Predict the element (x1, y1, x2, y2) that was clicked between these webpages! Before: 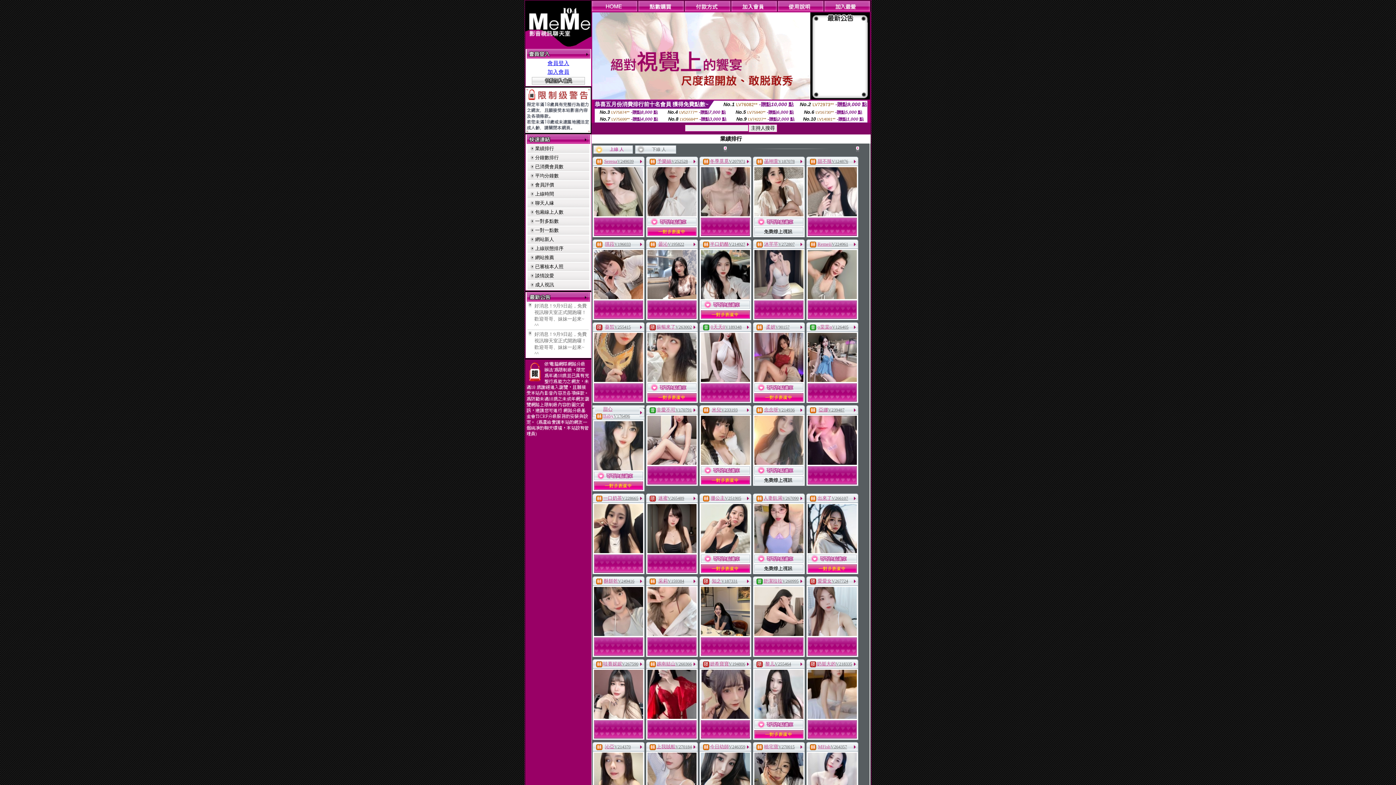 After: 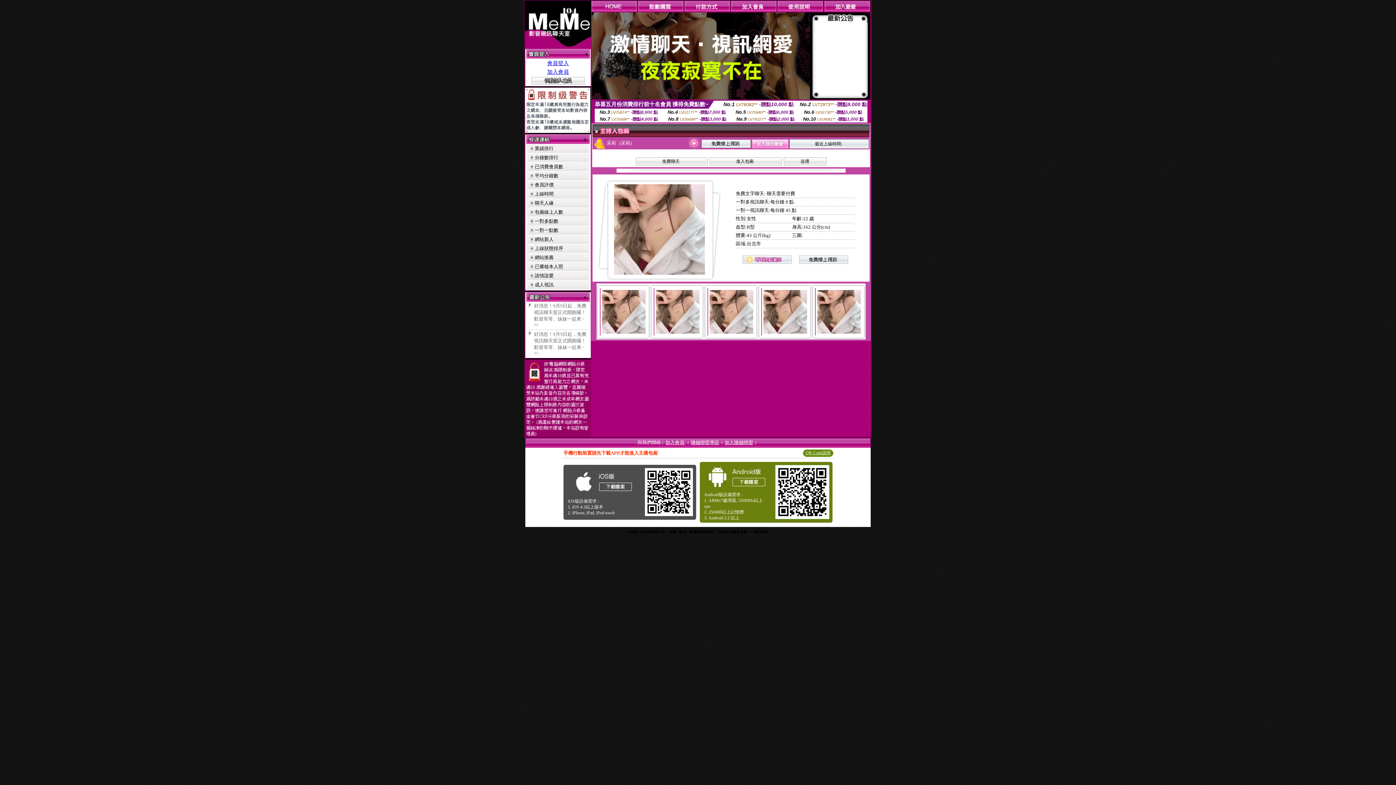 Action: bbox: (668, 578, 684, 584) label: V159384